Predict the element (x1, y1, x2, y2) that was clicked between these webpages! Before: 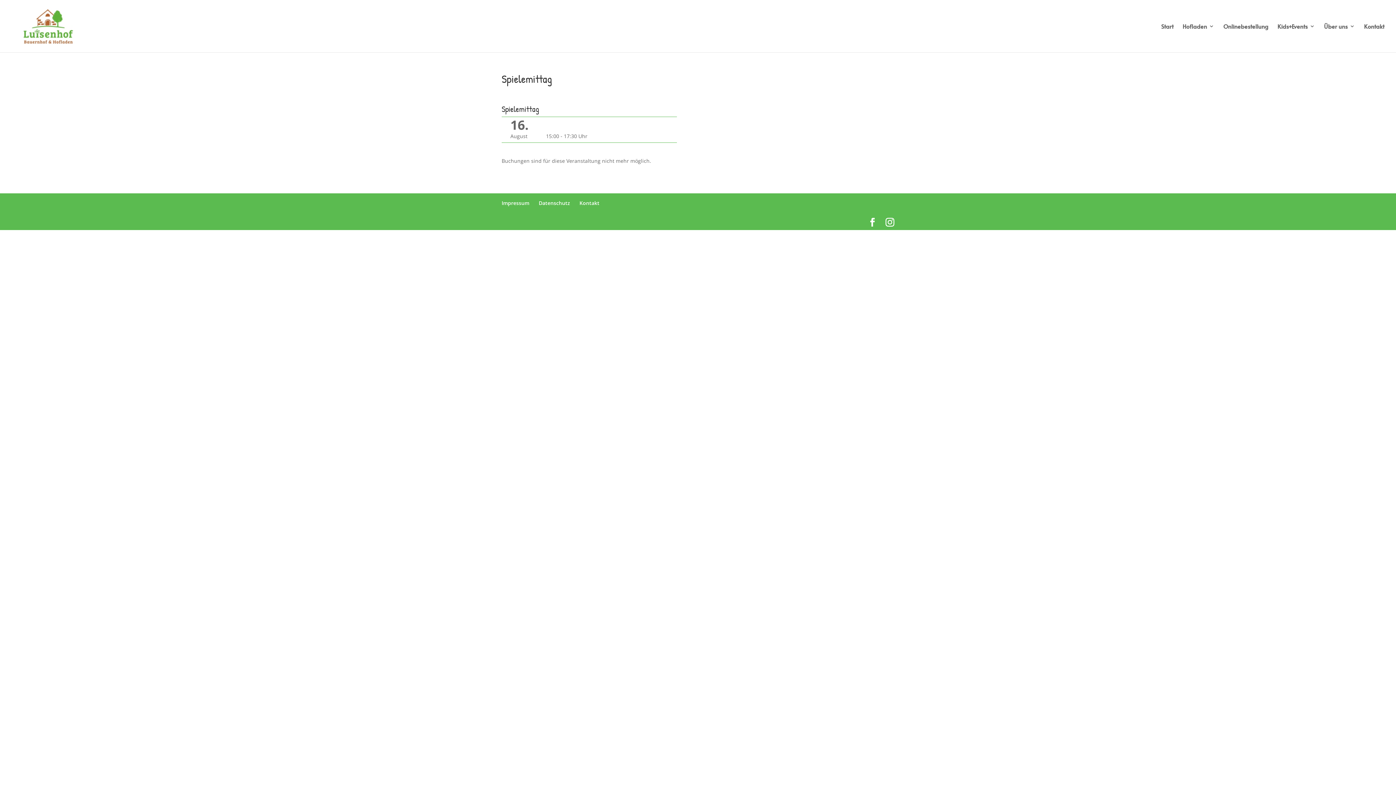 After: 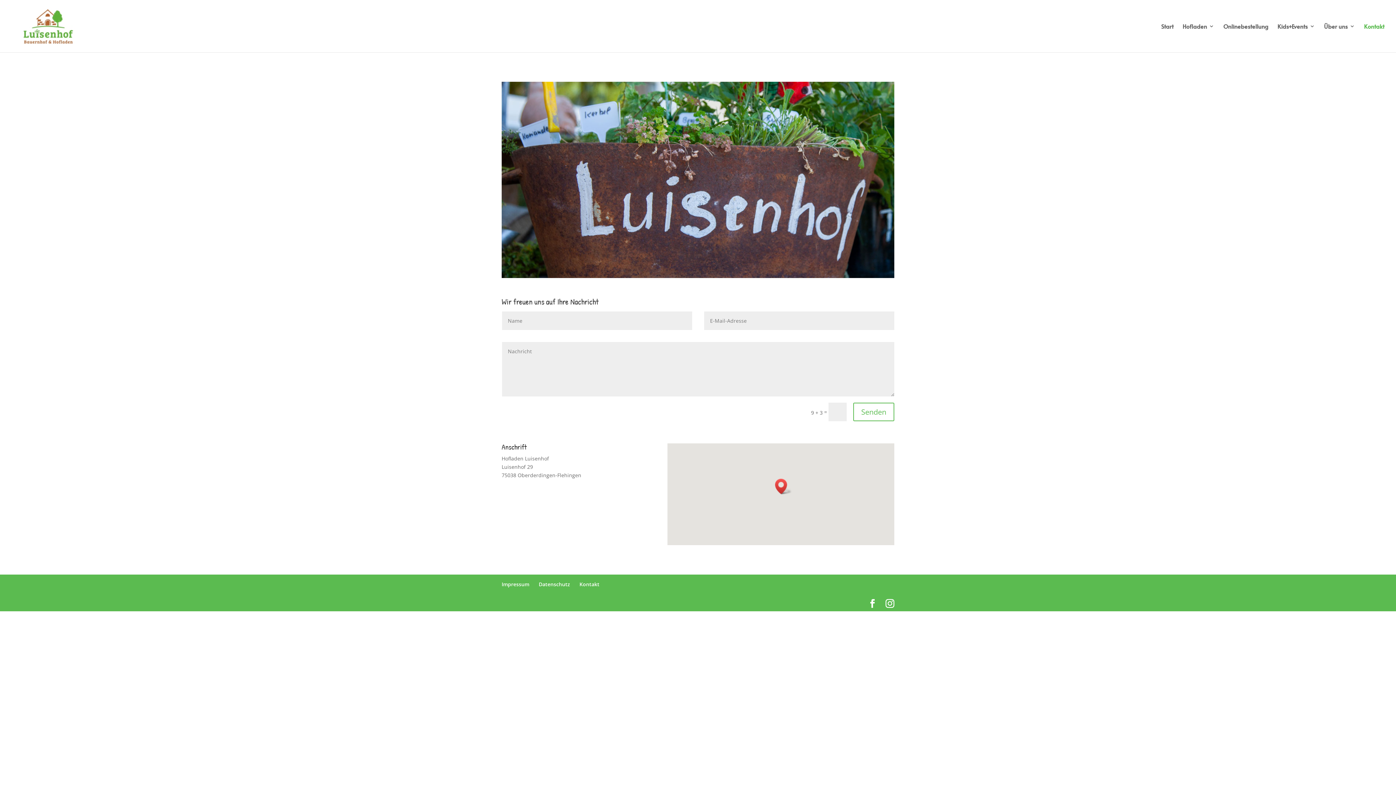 Action: bbox: (579, 199, 599, 206) label: Kontakt